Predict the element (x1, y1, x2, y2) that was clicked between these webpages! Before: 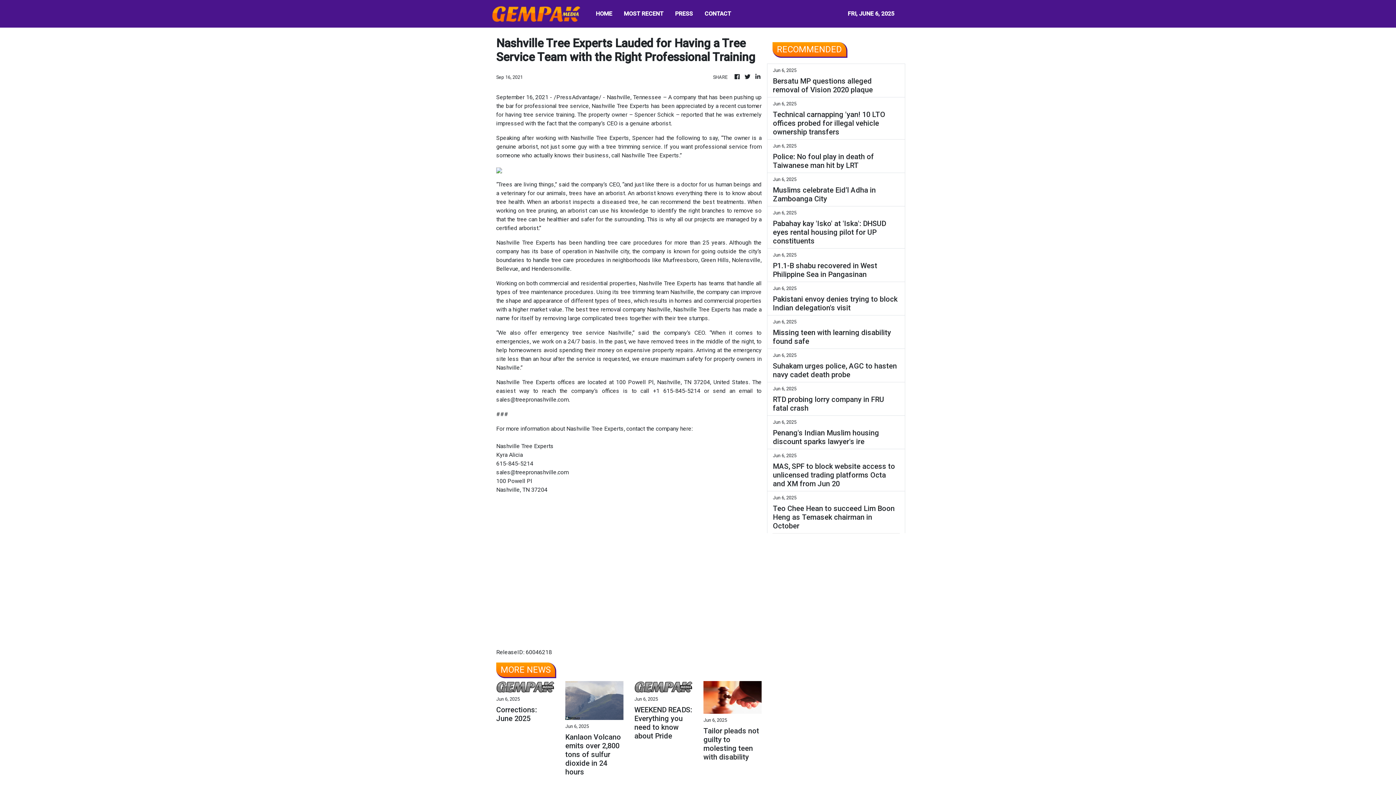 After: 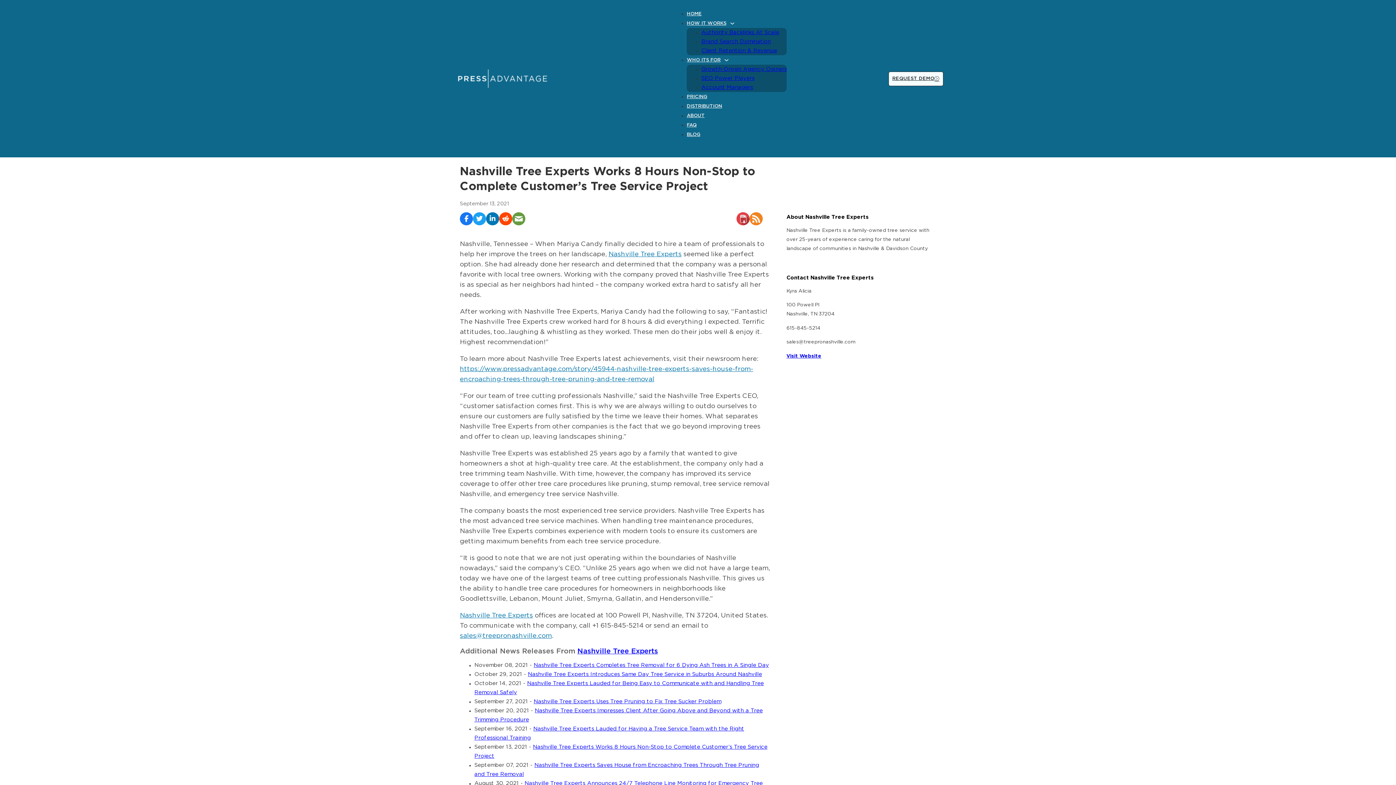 Action: label: tree trimming team Nashville bbox: (620, 288, 694, 295)